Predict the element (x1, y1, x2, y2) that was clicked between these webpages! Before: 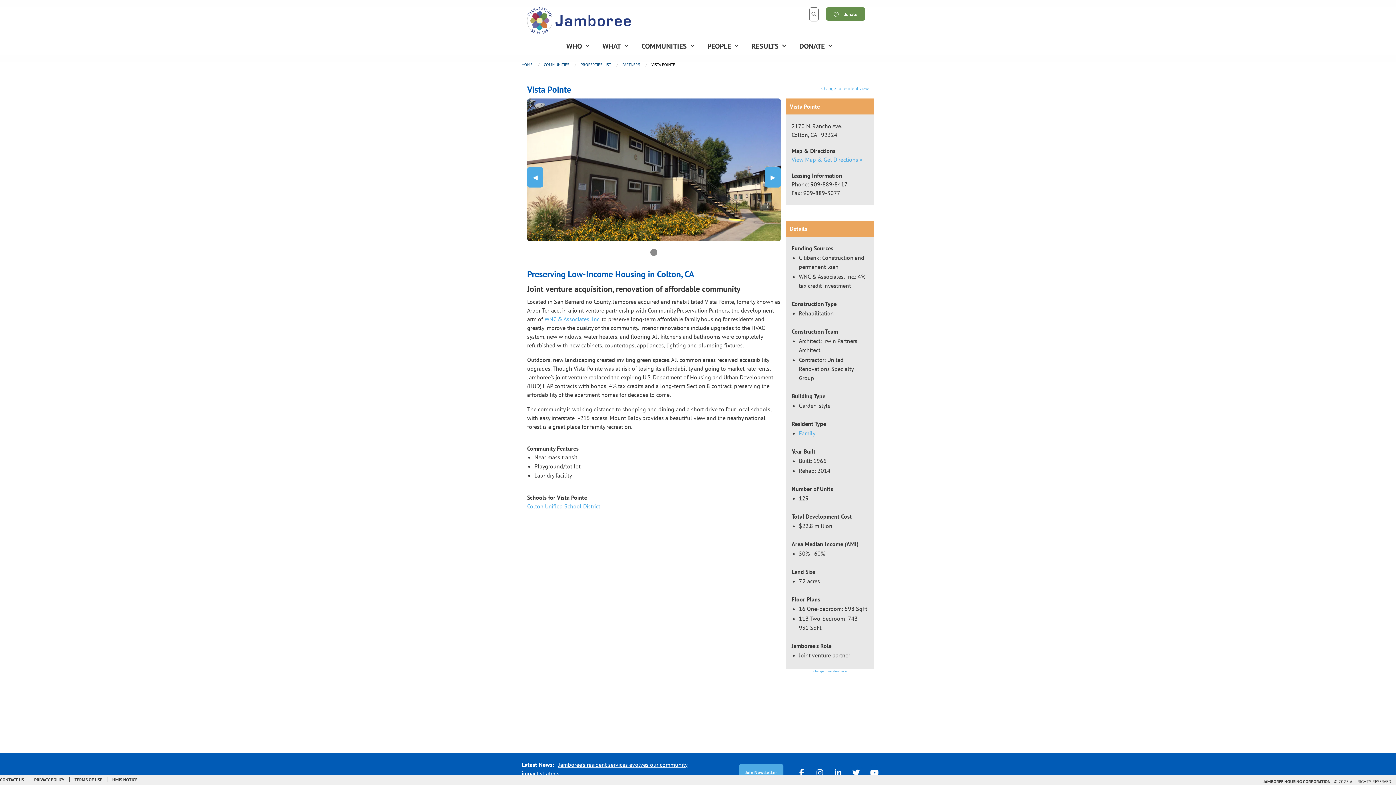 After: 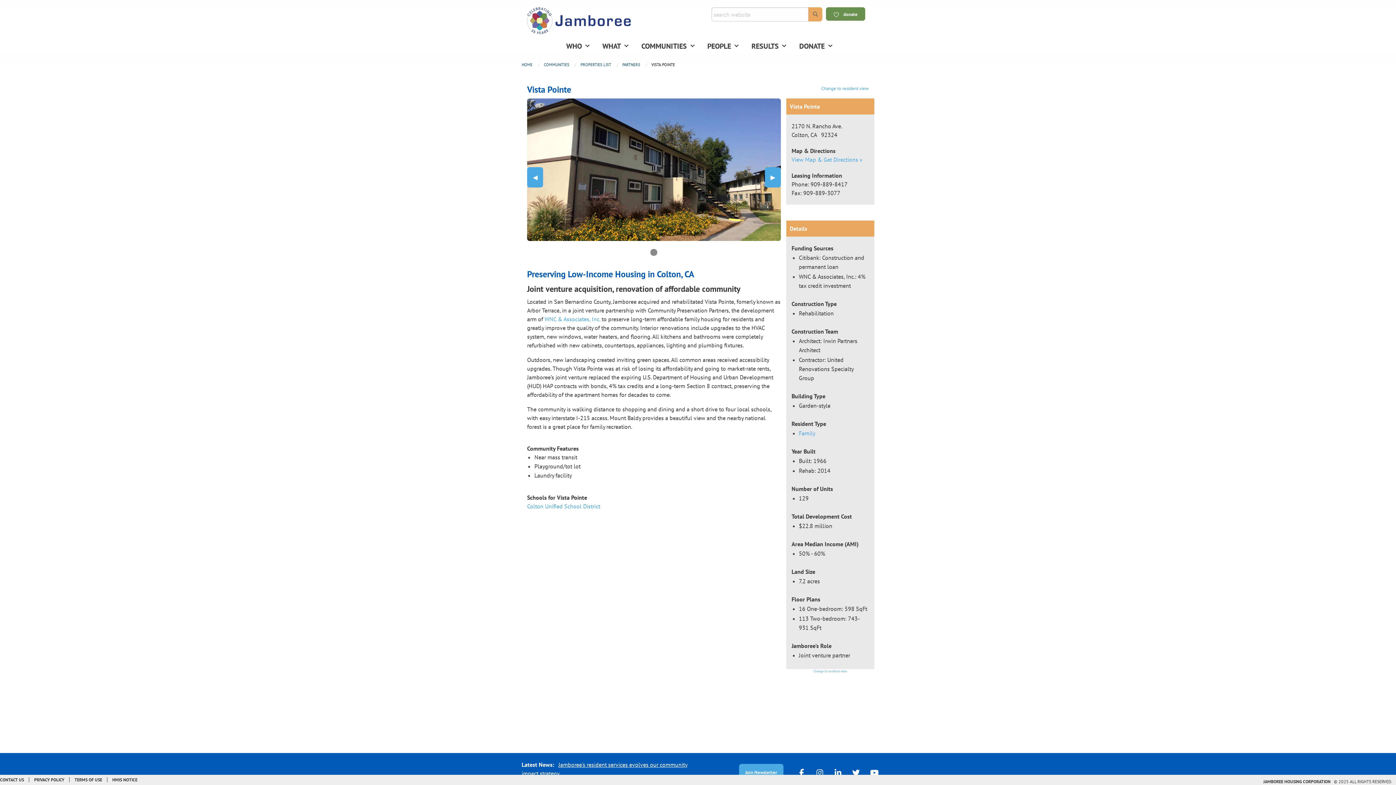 Action: bbox: (809, 7, 818, 21)